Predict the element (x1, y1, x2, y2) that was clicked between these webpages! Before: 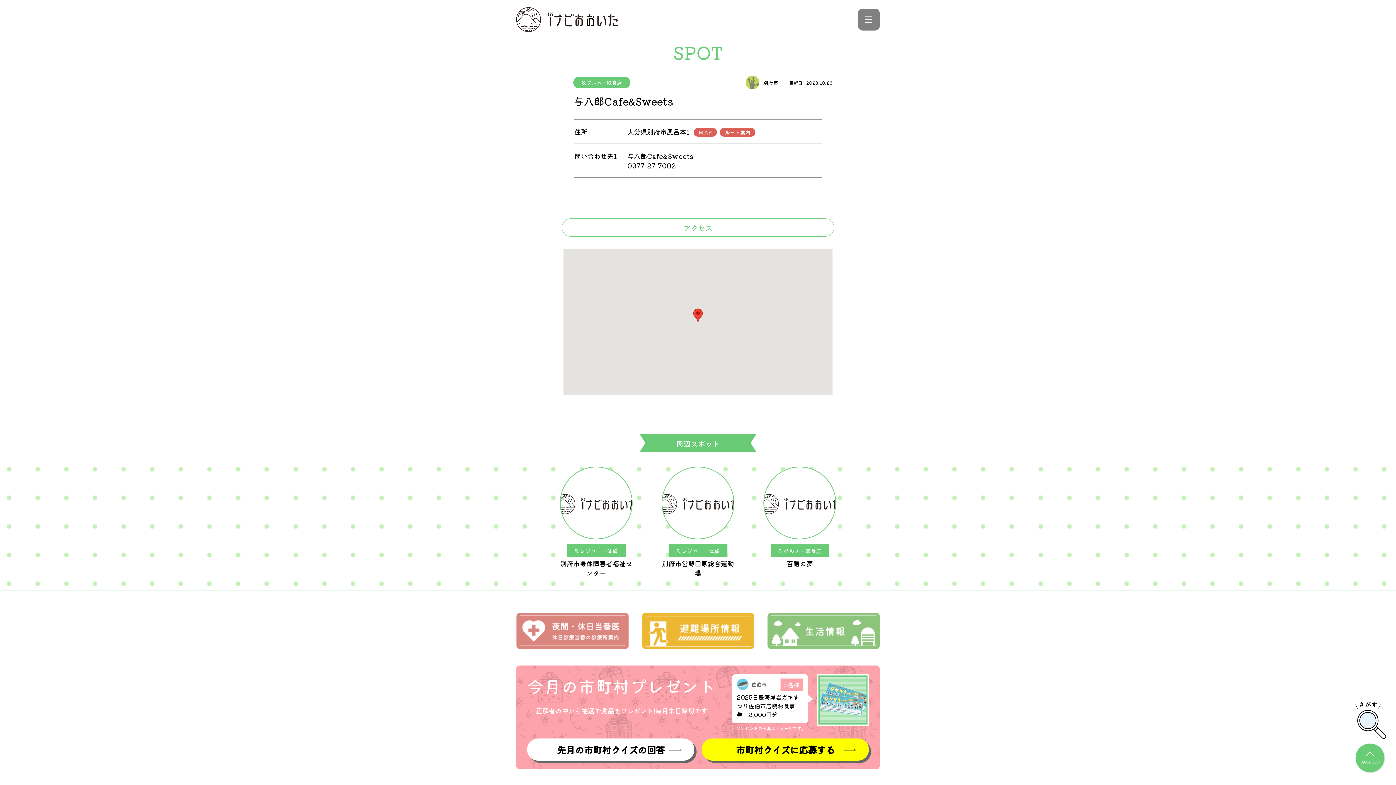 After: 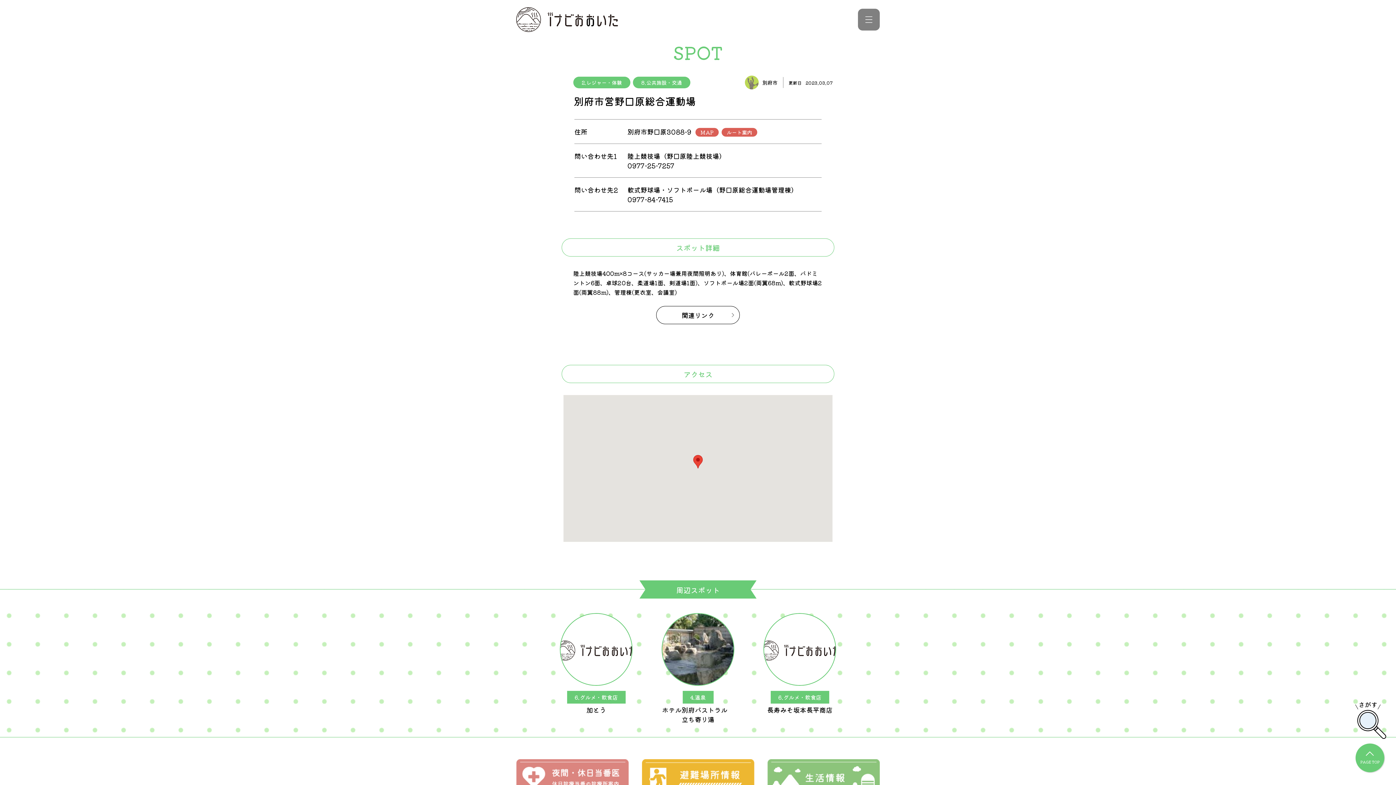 Action: label: 2.レジャー・体験

別府市営野口原総合運動場 bbox: (661, 466, 734, 577)